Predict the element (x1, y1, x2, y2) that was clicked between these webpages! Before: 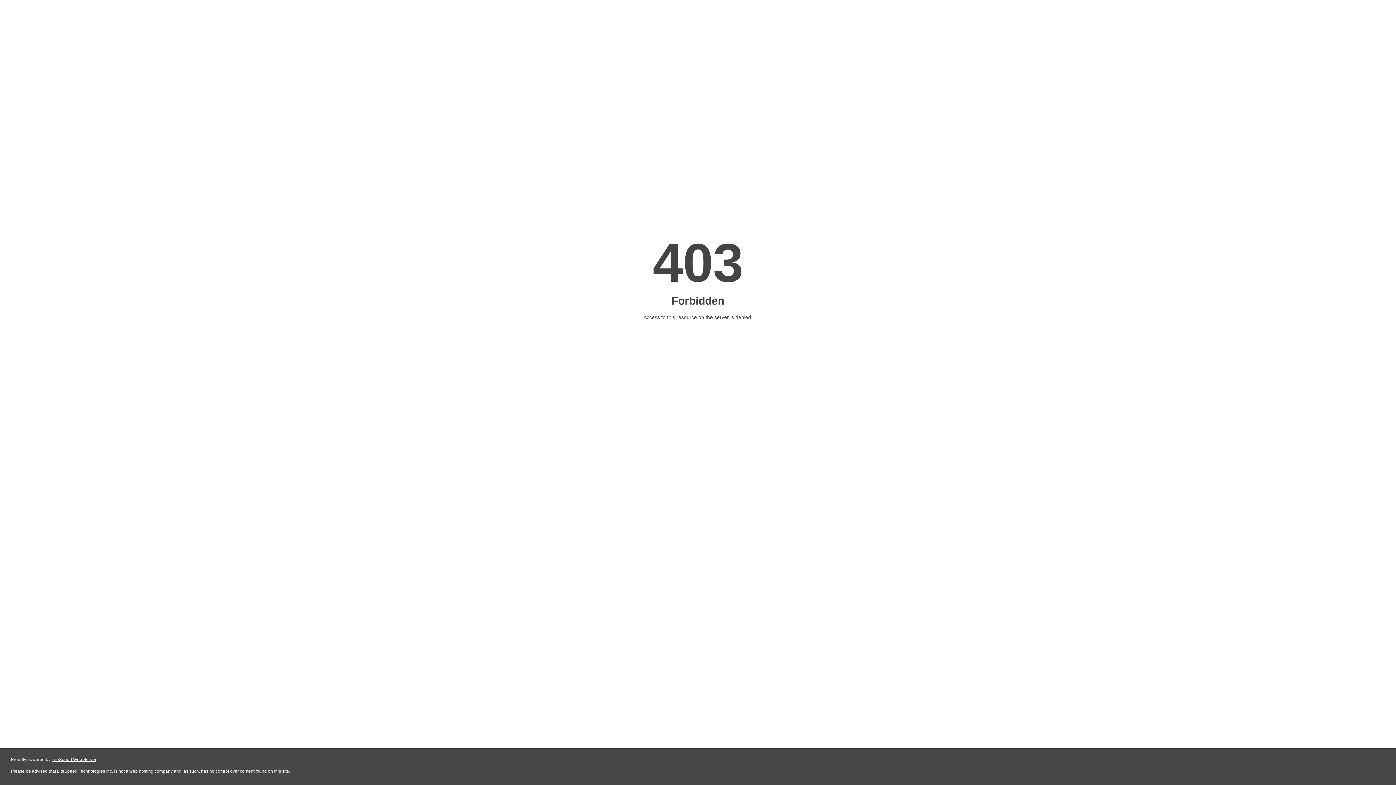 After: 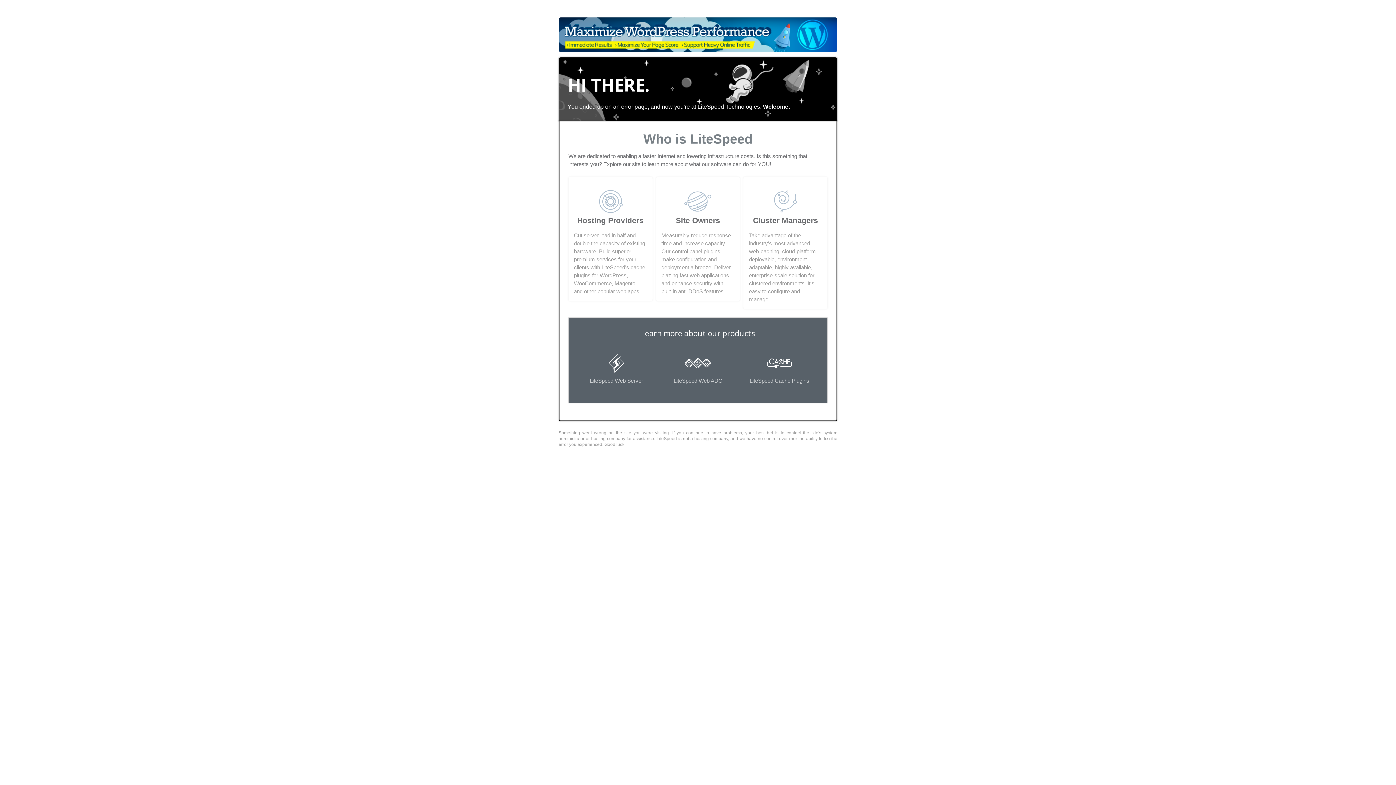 Action: label: LiteSpeed Web Server bbox: (51, 757, 96, 762)